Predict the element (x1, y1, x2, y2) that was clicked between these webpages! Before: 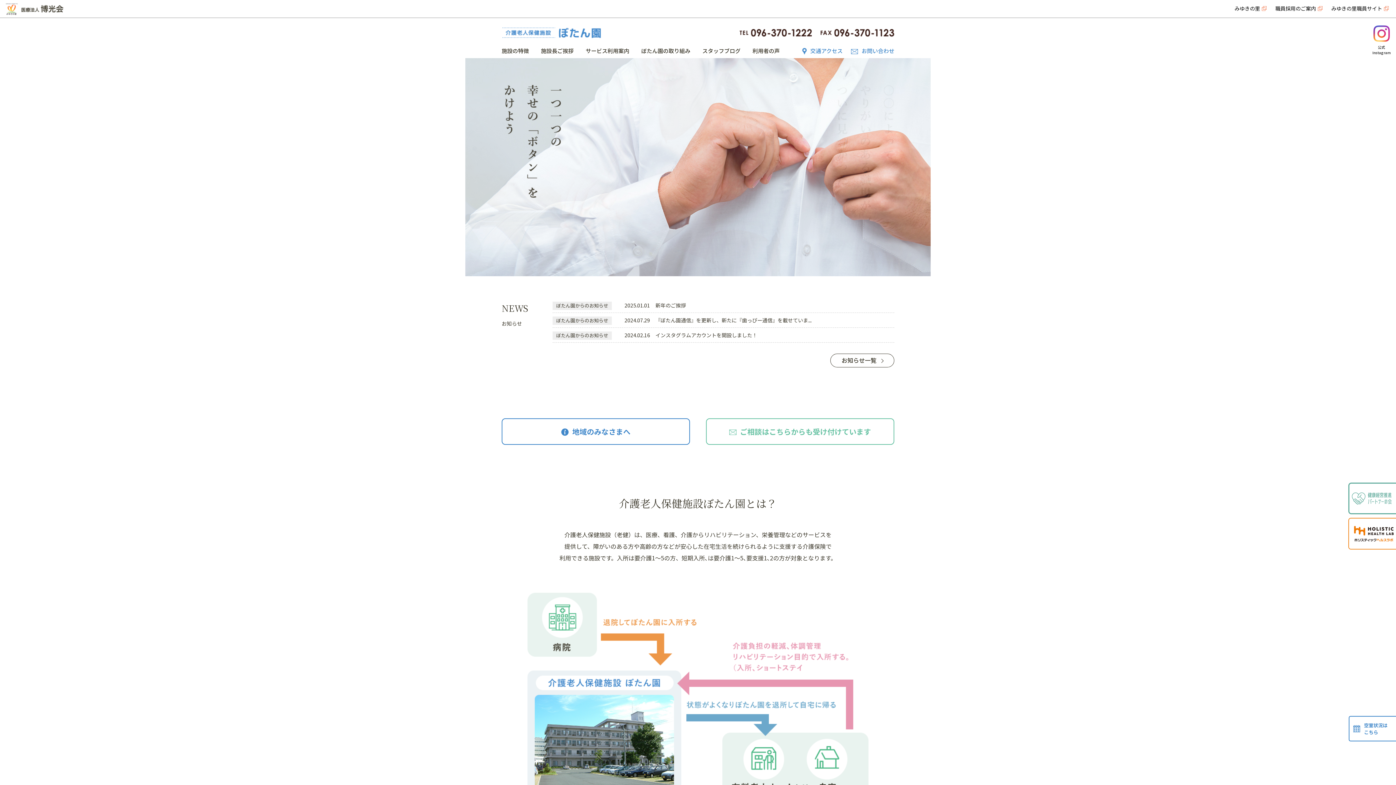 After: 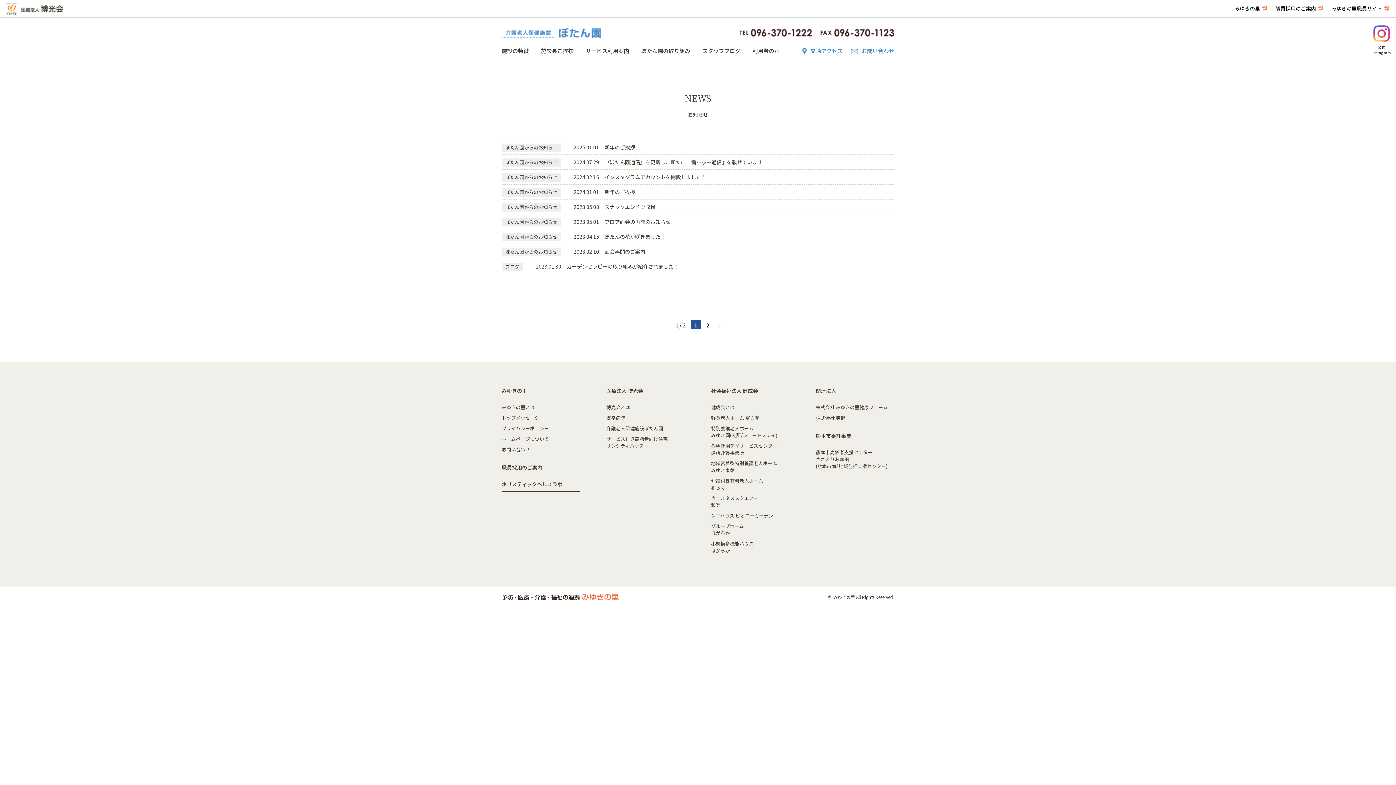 Action: bbox: (830, 353, 894, 367) label: お知らせ一覧